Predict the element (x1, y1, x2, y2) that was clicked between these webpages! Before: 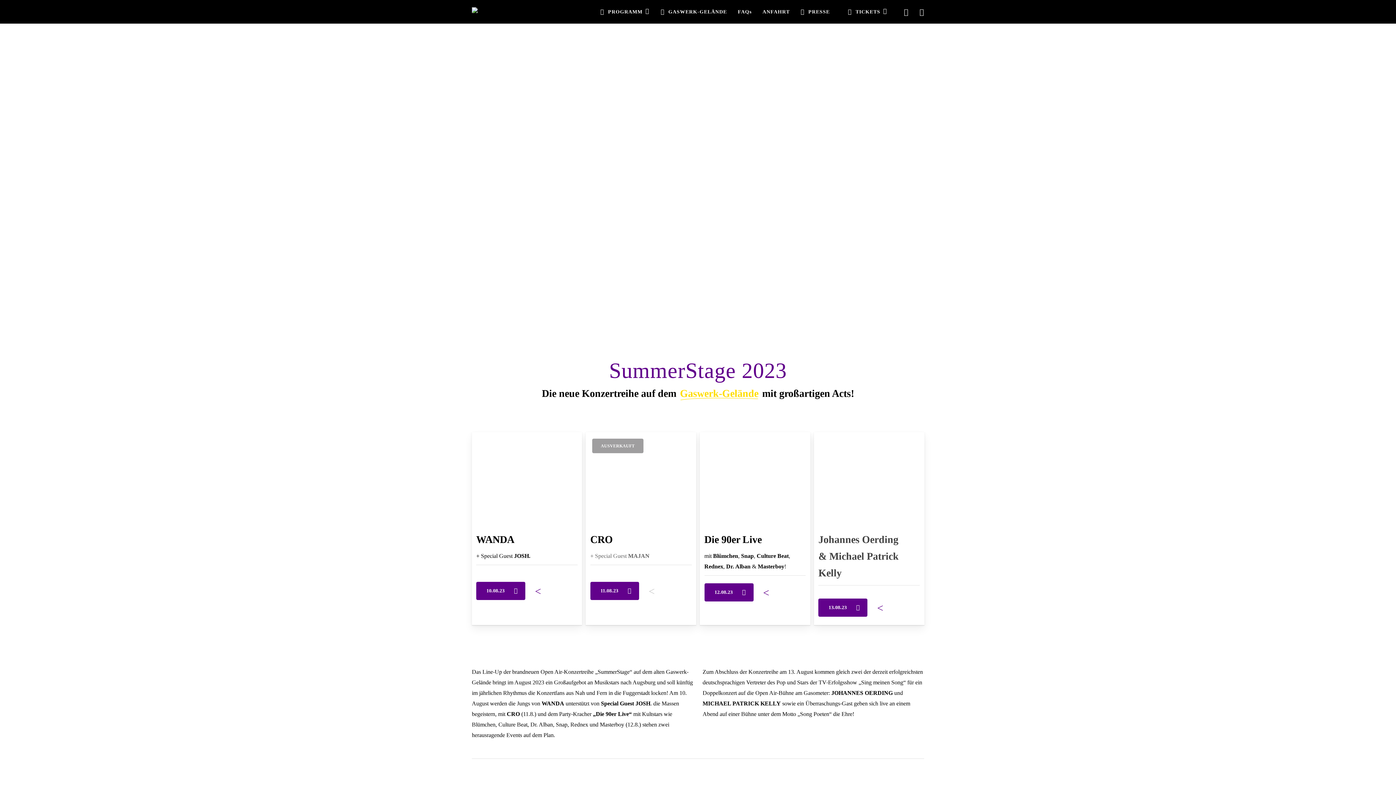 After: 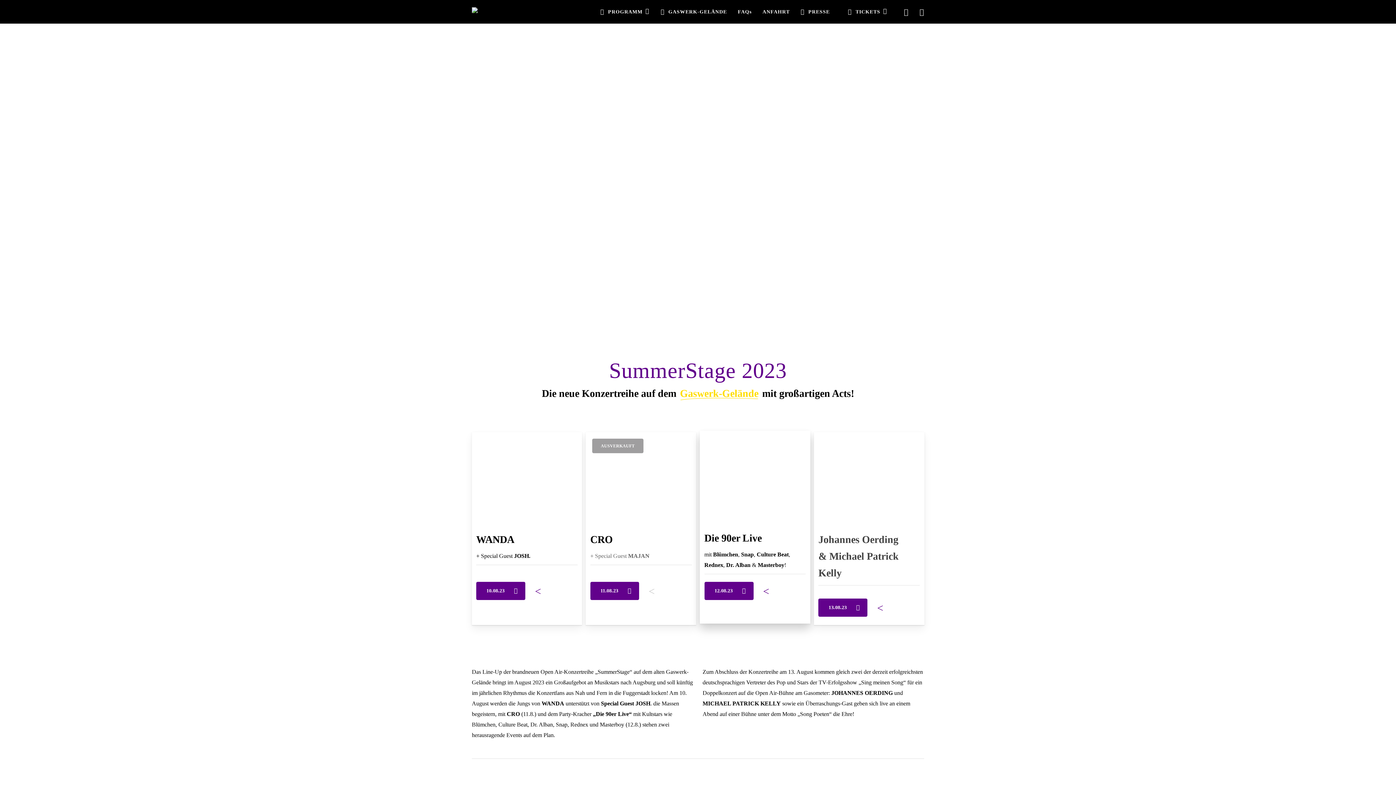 Action: bbox: (753, 579, 779, 605)